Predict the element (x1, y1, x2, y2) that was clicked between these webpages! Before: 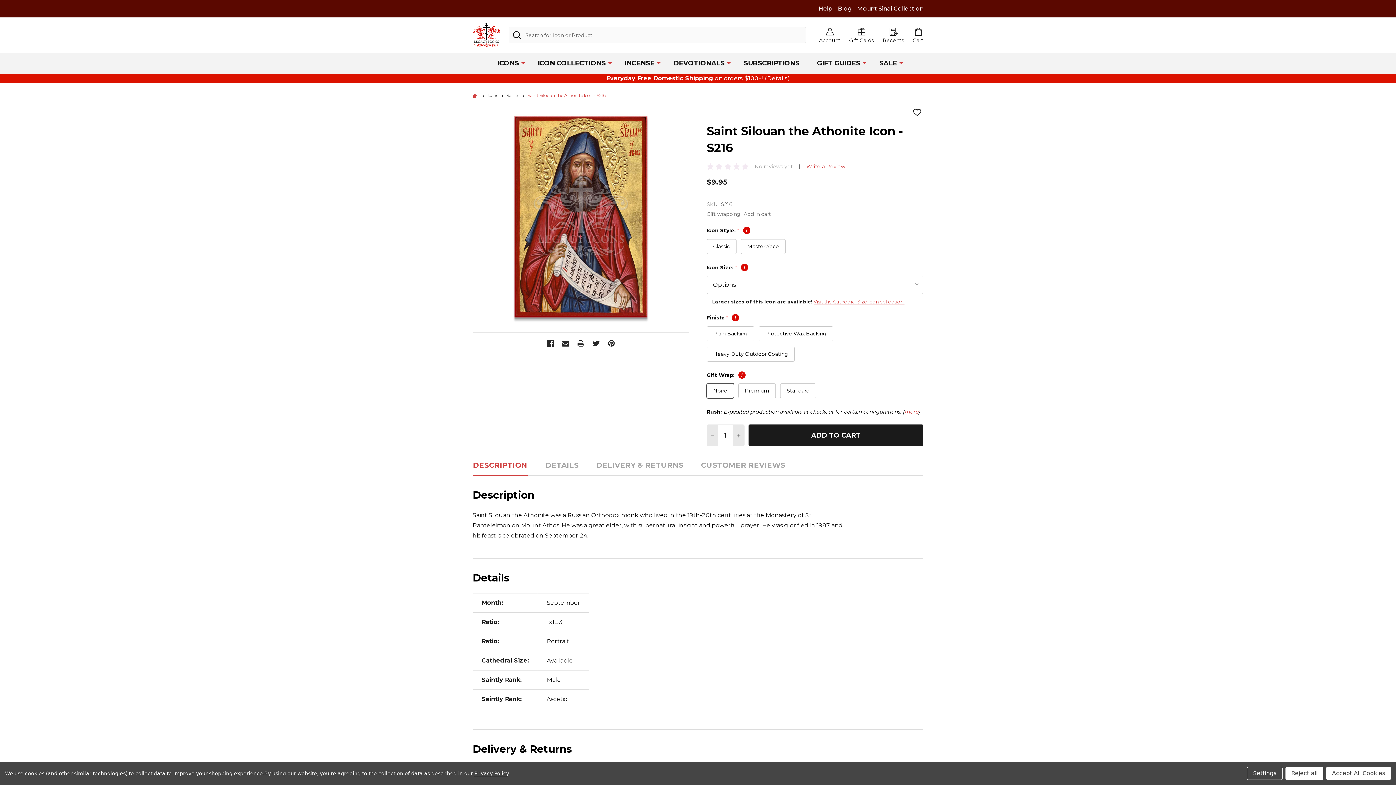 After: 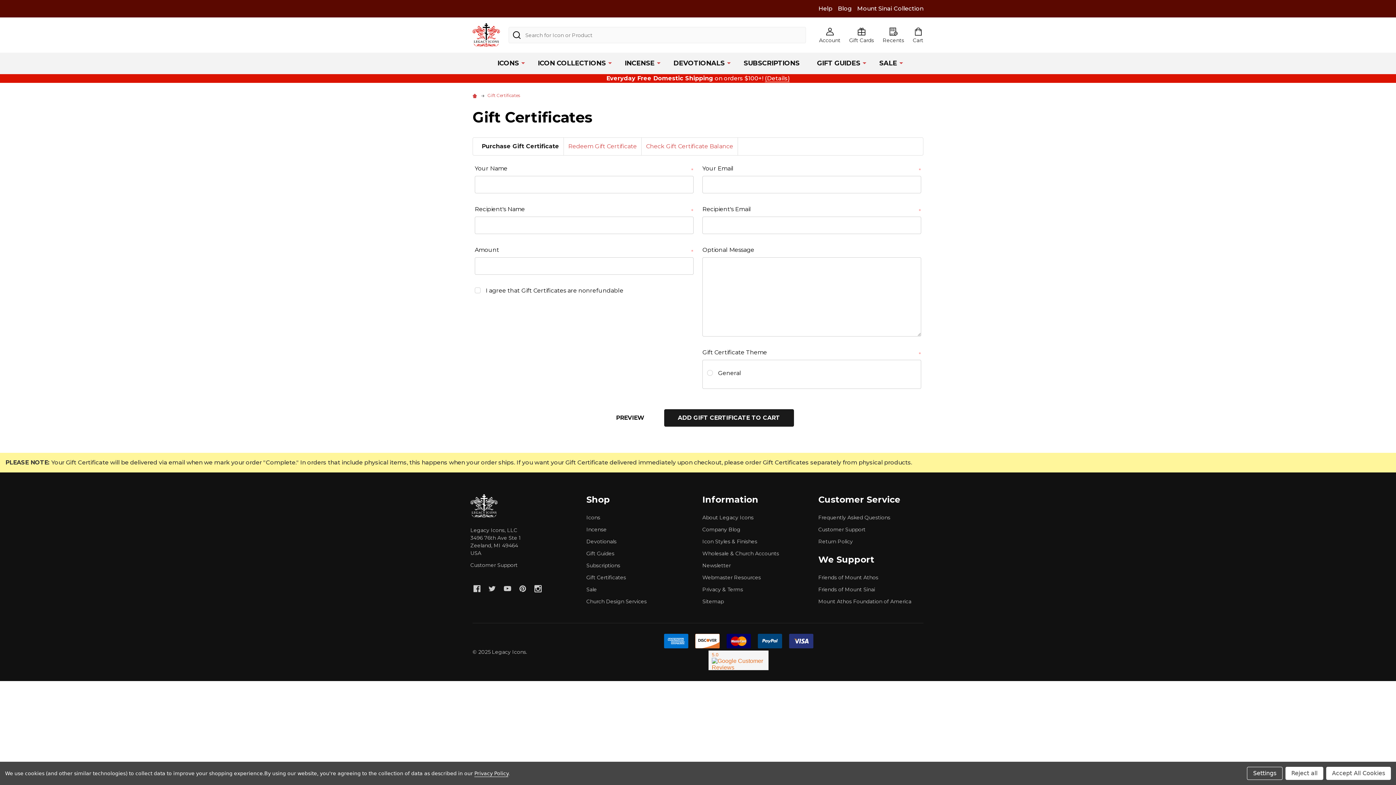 Action: bbox: (849, 27, 874, 42) label: Gift Cards